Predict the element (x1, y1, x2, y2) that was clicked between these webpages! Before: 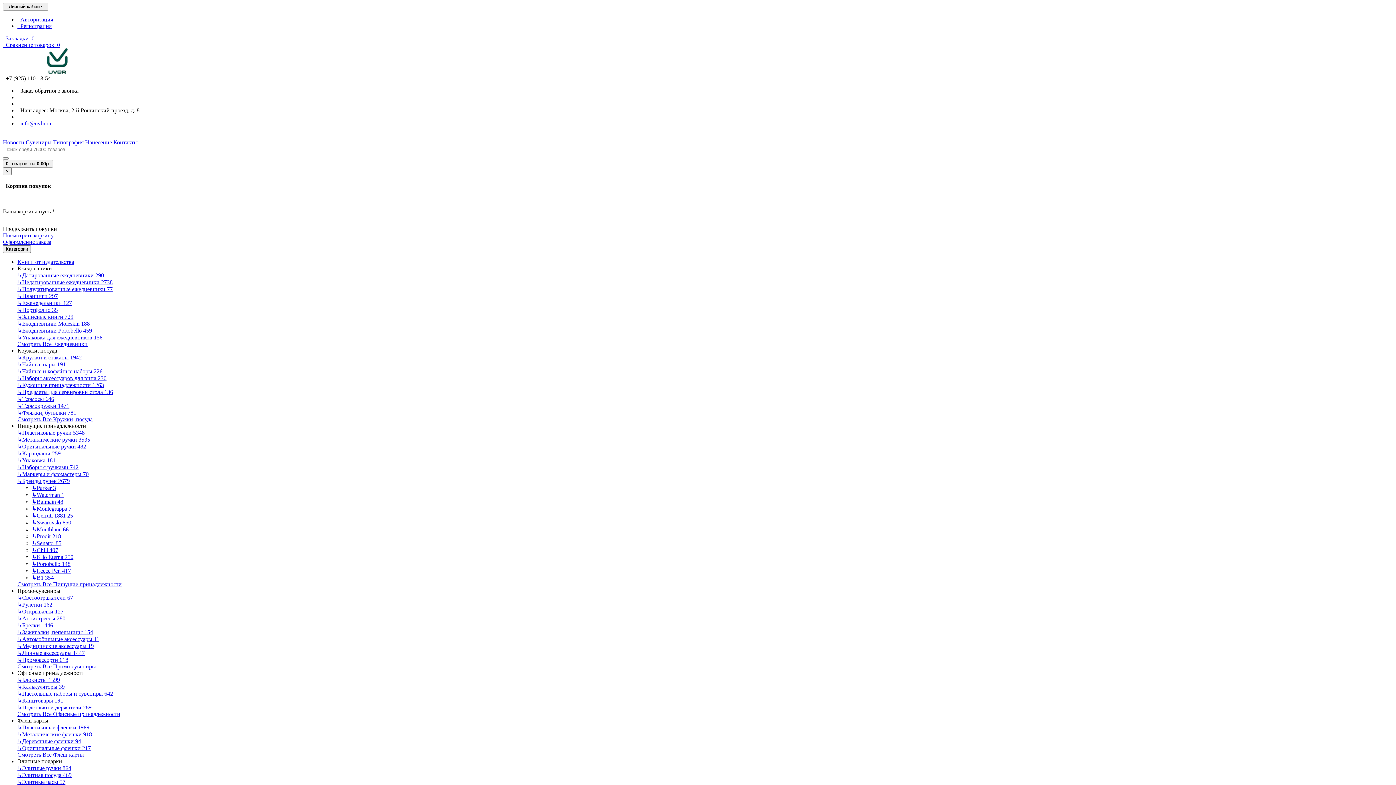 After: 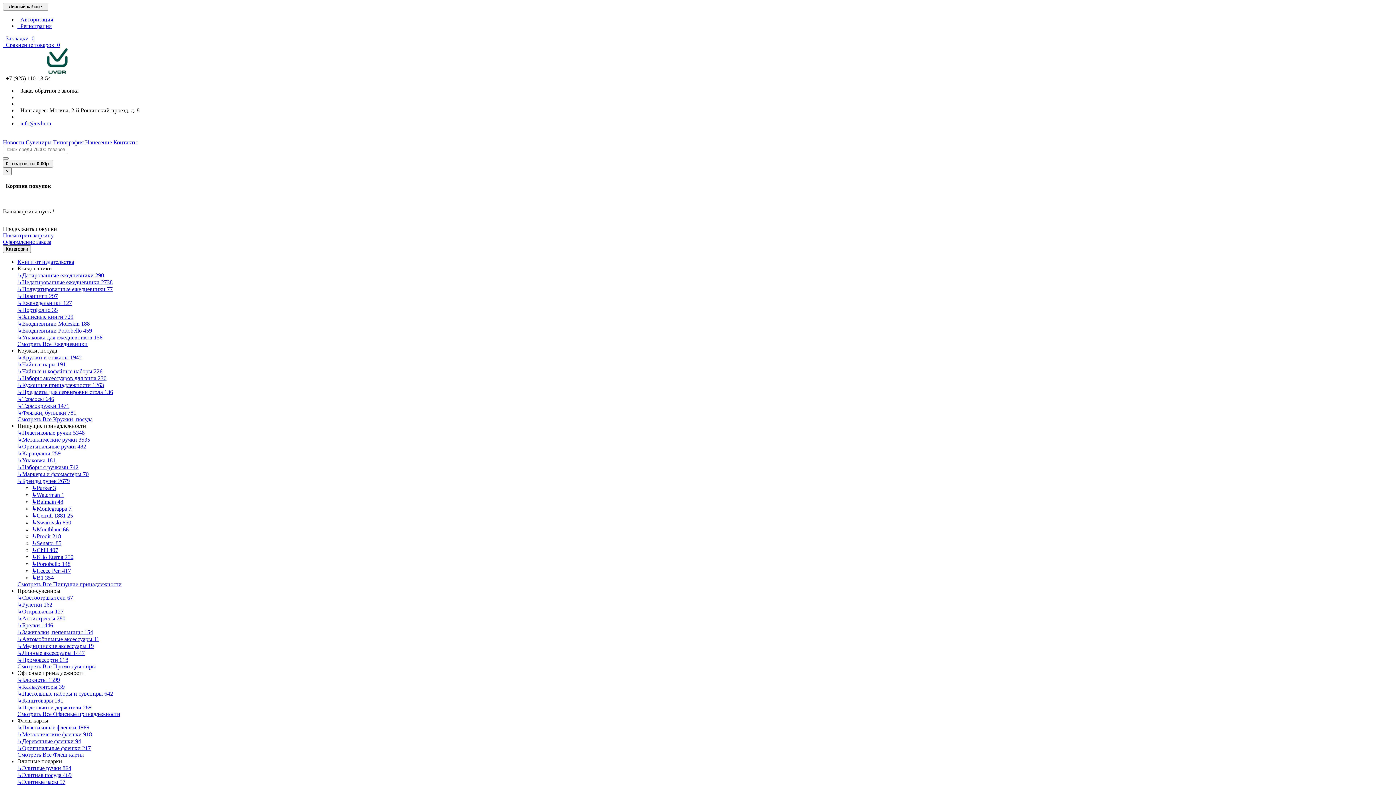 Action: bbox: (32, 519, 71, 525) label: ↳Swarovski 650